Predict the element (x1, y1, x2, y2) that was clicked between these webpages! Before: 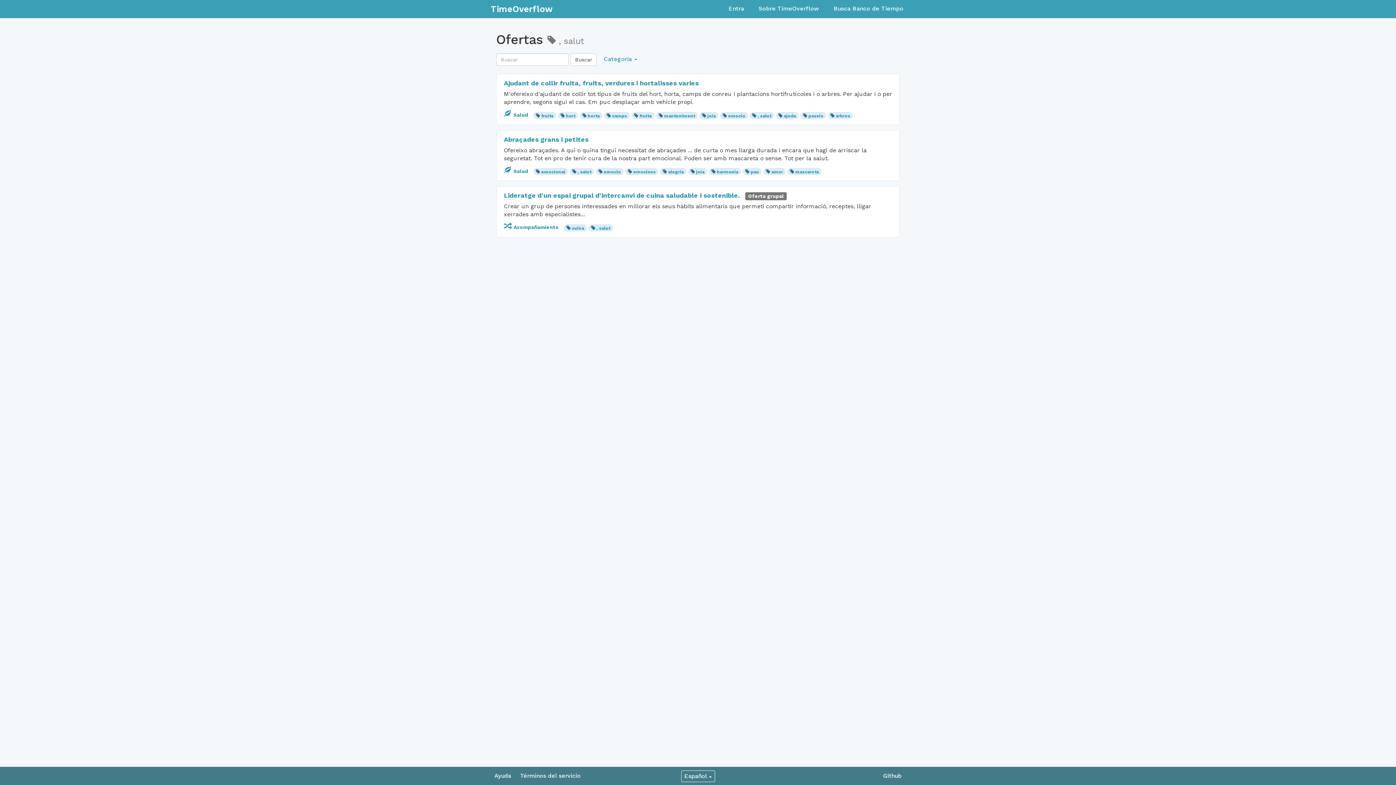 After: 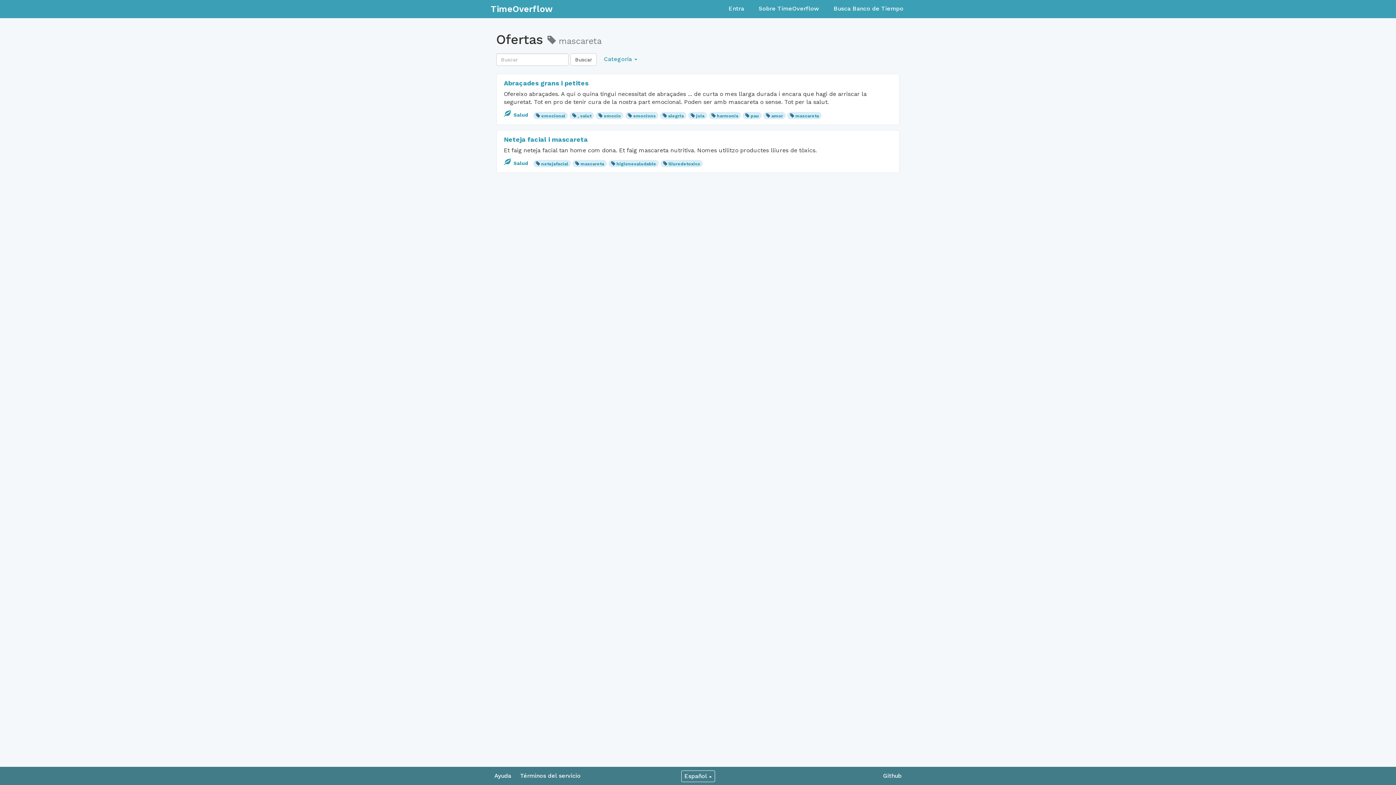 Action: bbox: (795, 169, 819, 174) label: mascareta